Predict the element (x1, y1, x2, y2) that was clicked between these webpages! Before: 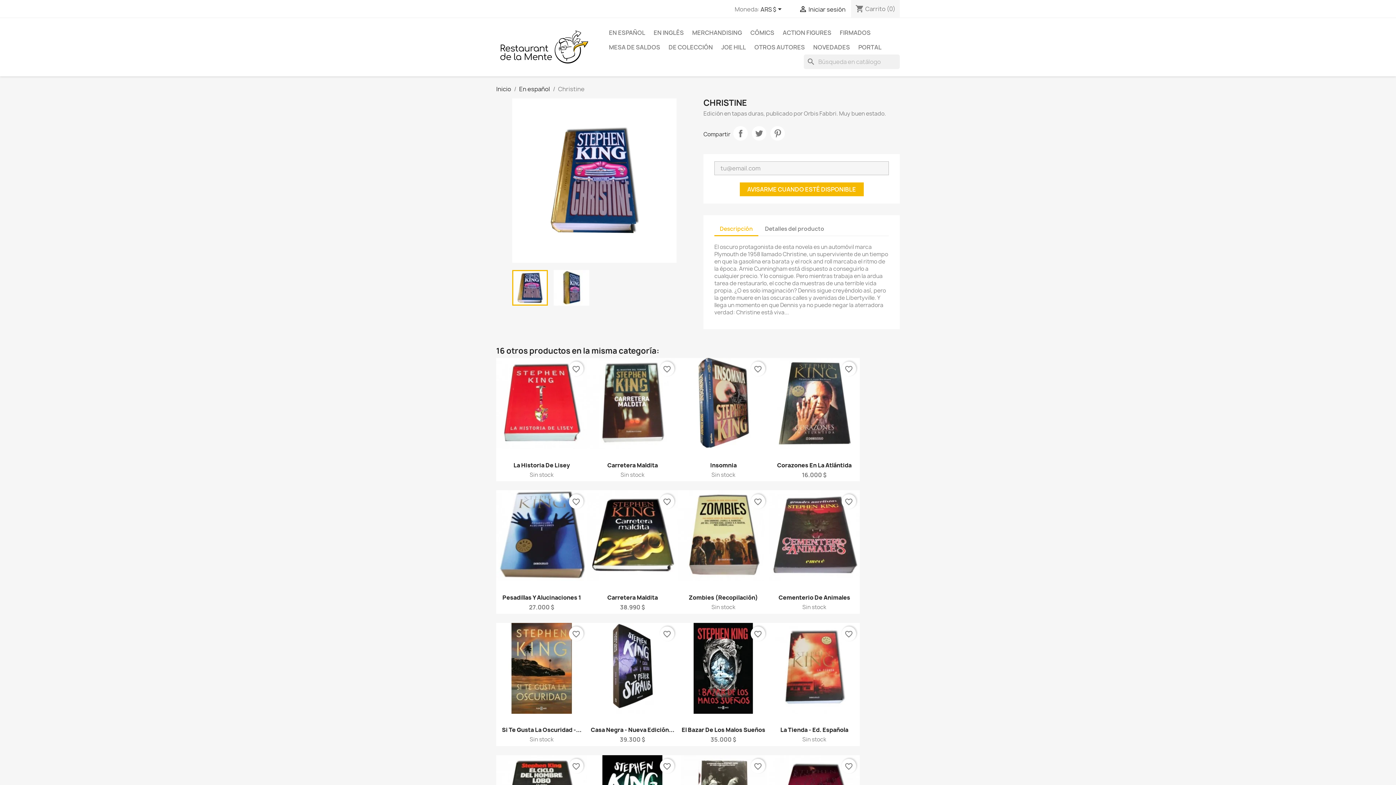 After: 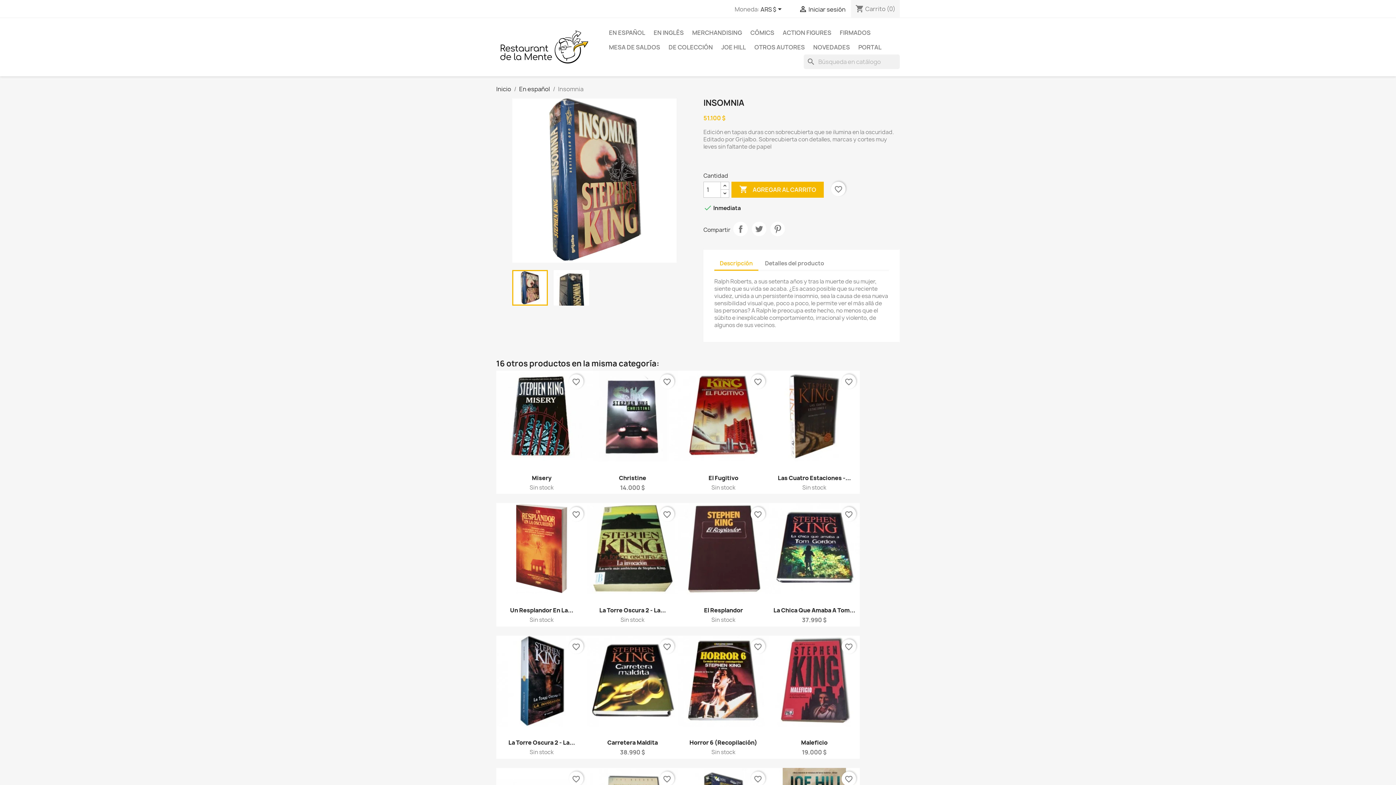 Action: bbox: (678, 358, 769, 456)